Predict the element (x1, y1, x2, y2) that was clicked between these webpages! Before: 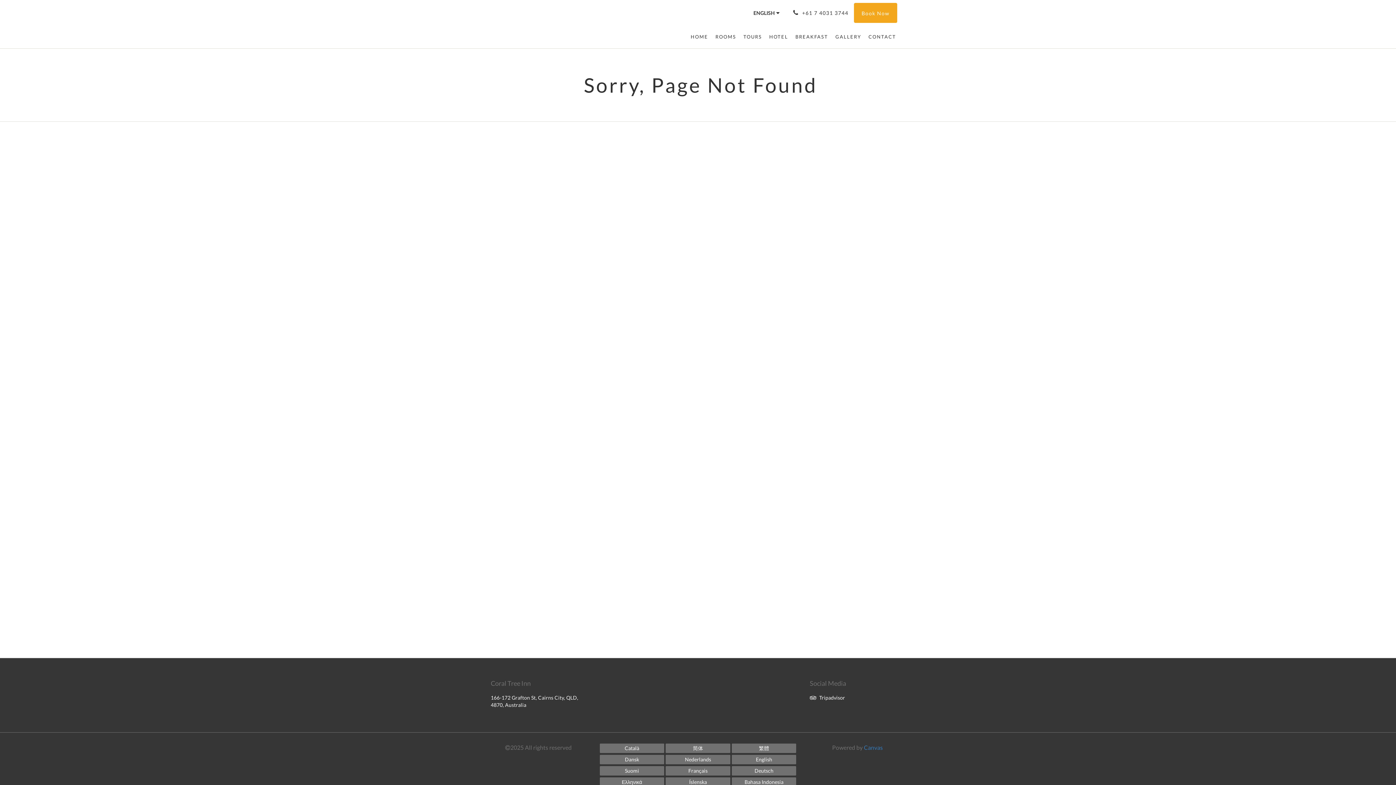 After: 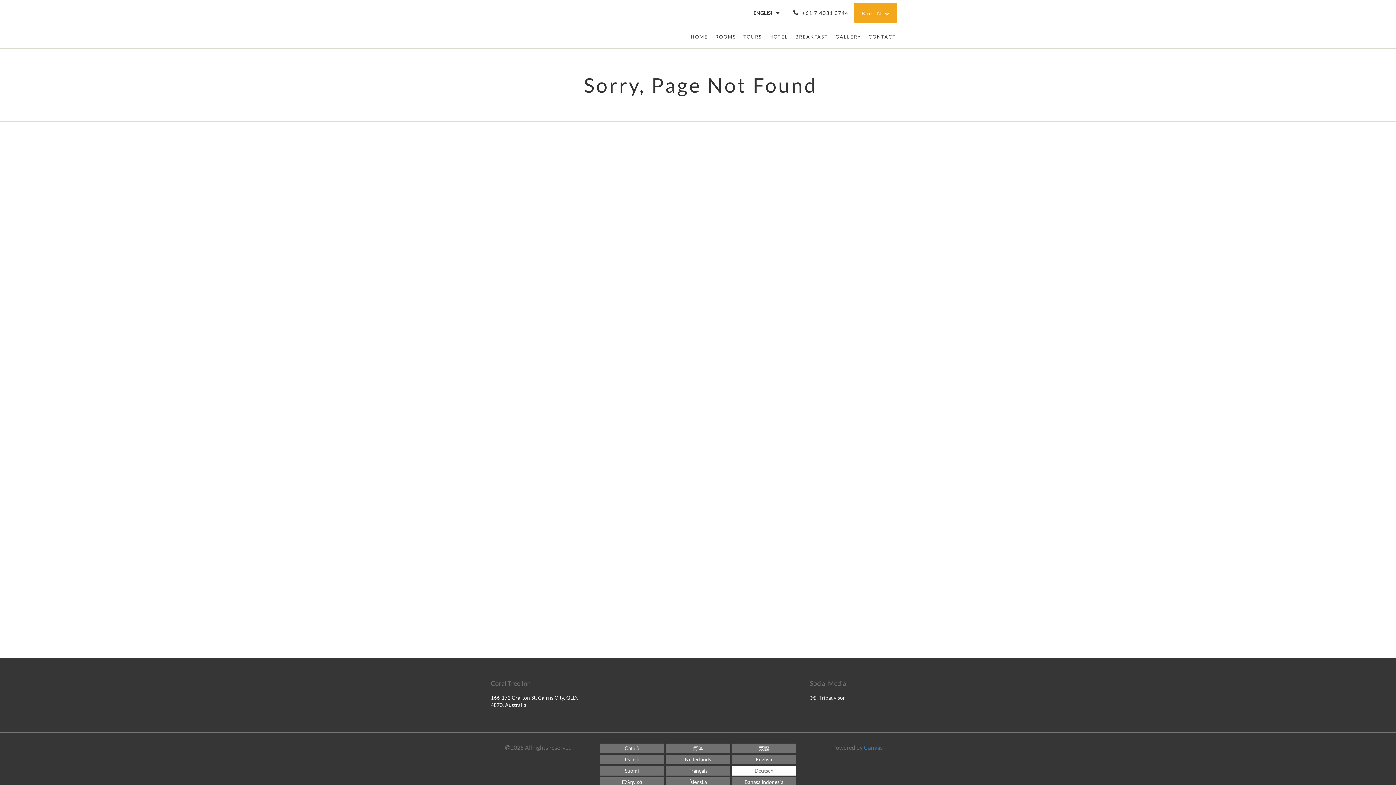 Action: bbox: (731, 766, 796, 776) label: German